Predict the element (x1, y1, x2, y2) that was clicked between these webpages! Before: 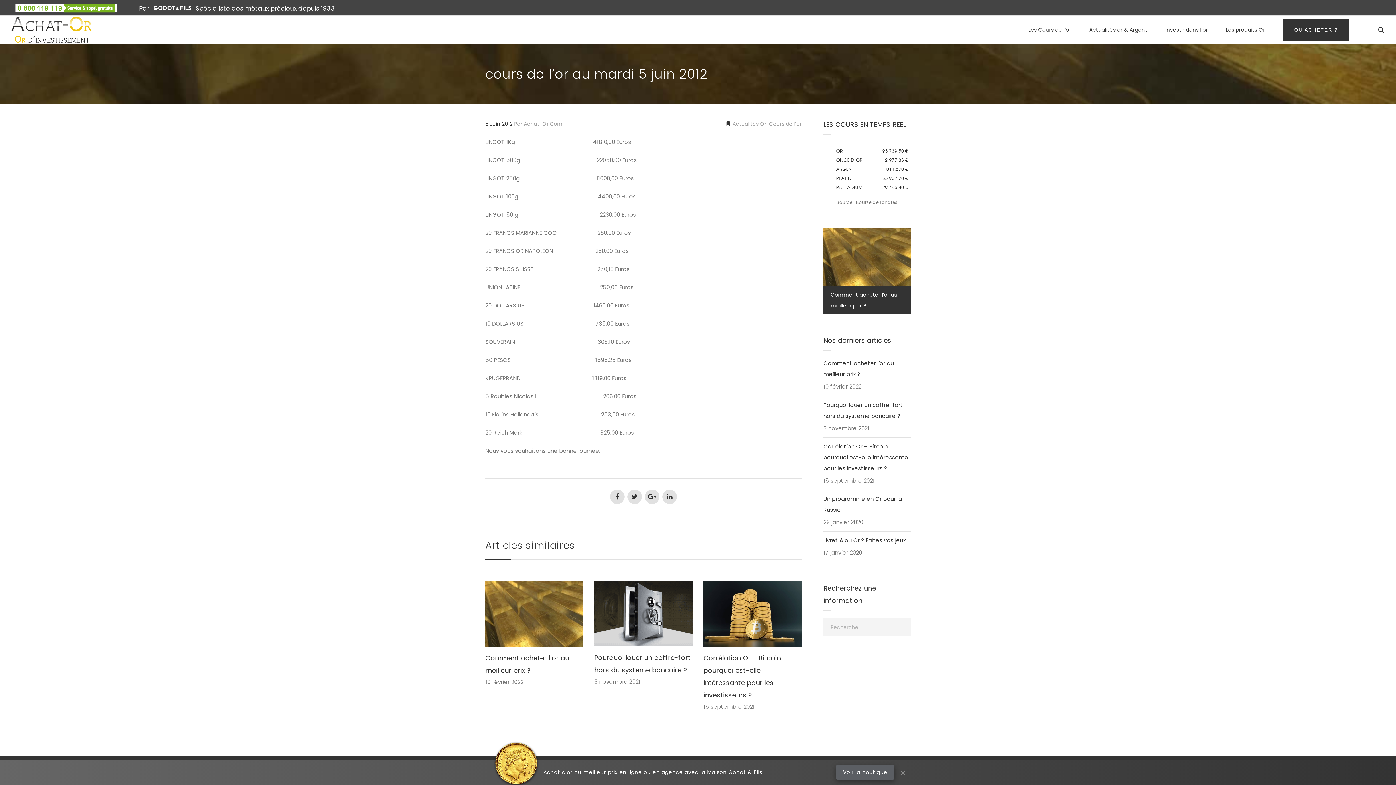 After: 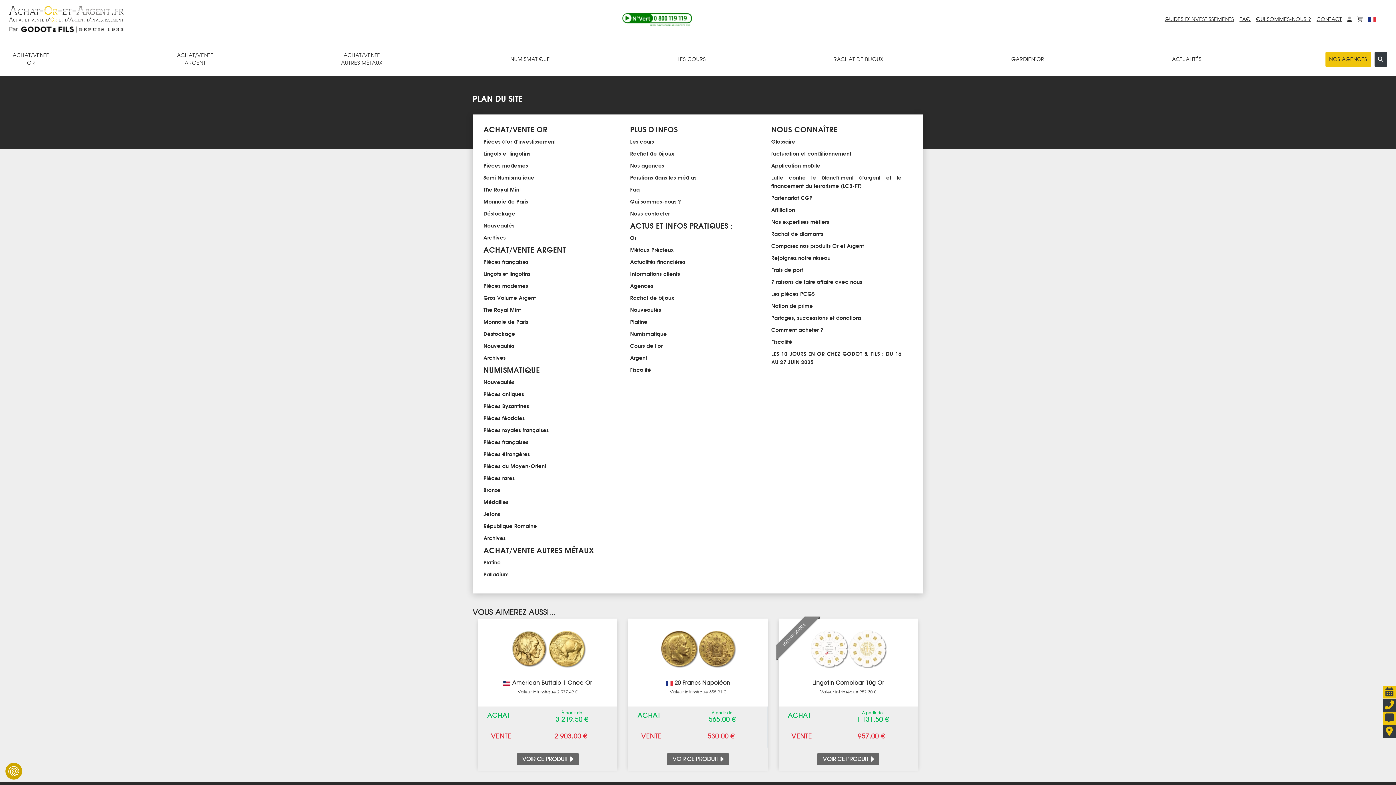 Action: label: Par  Spécialiste des métaux précieux depuis 1933 bbox: (118, 3, 335, 11)